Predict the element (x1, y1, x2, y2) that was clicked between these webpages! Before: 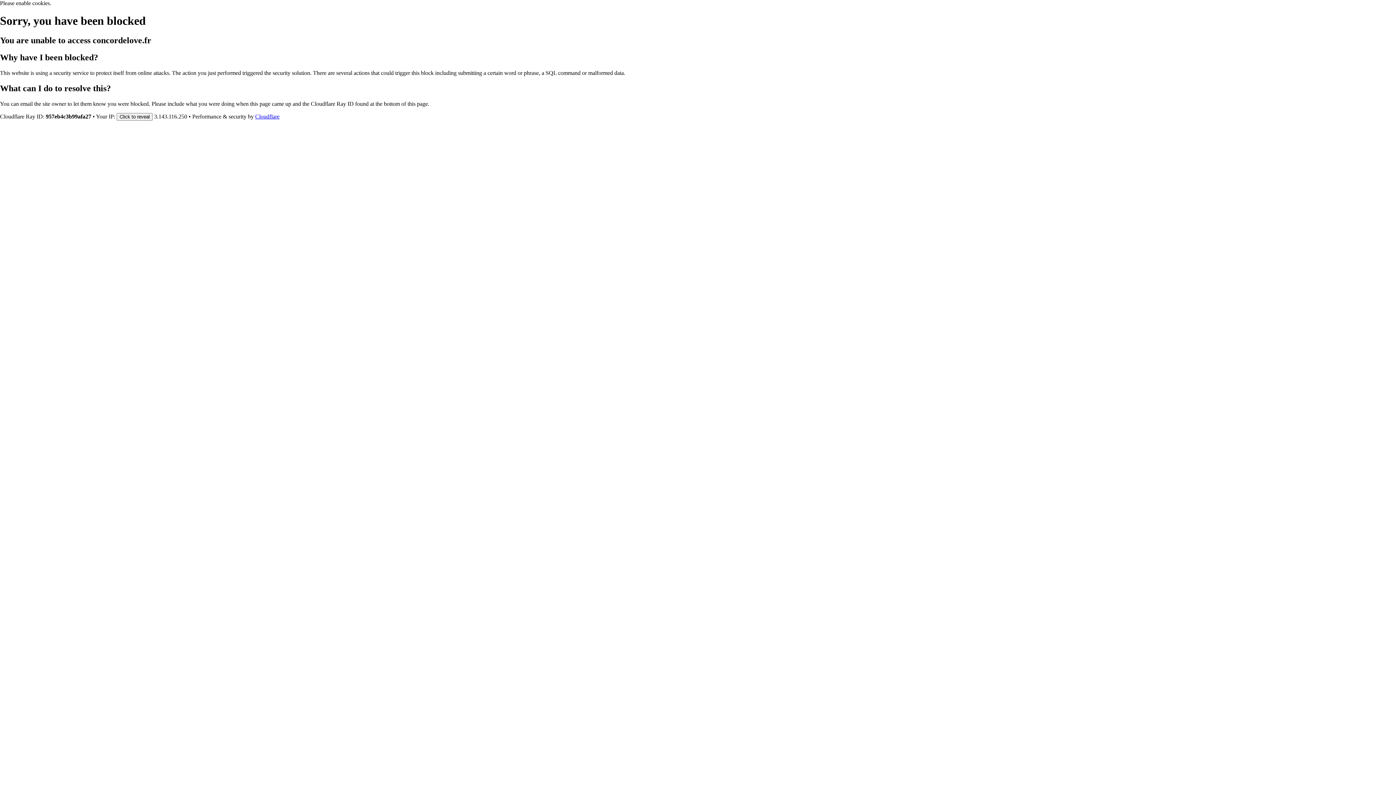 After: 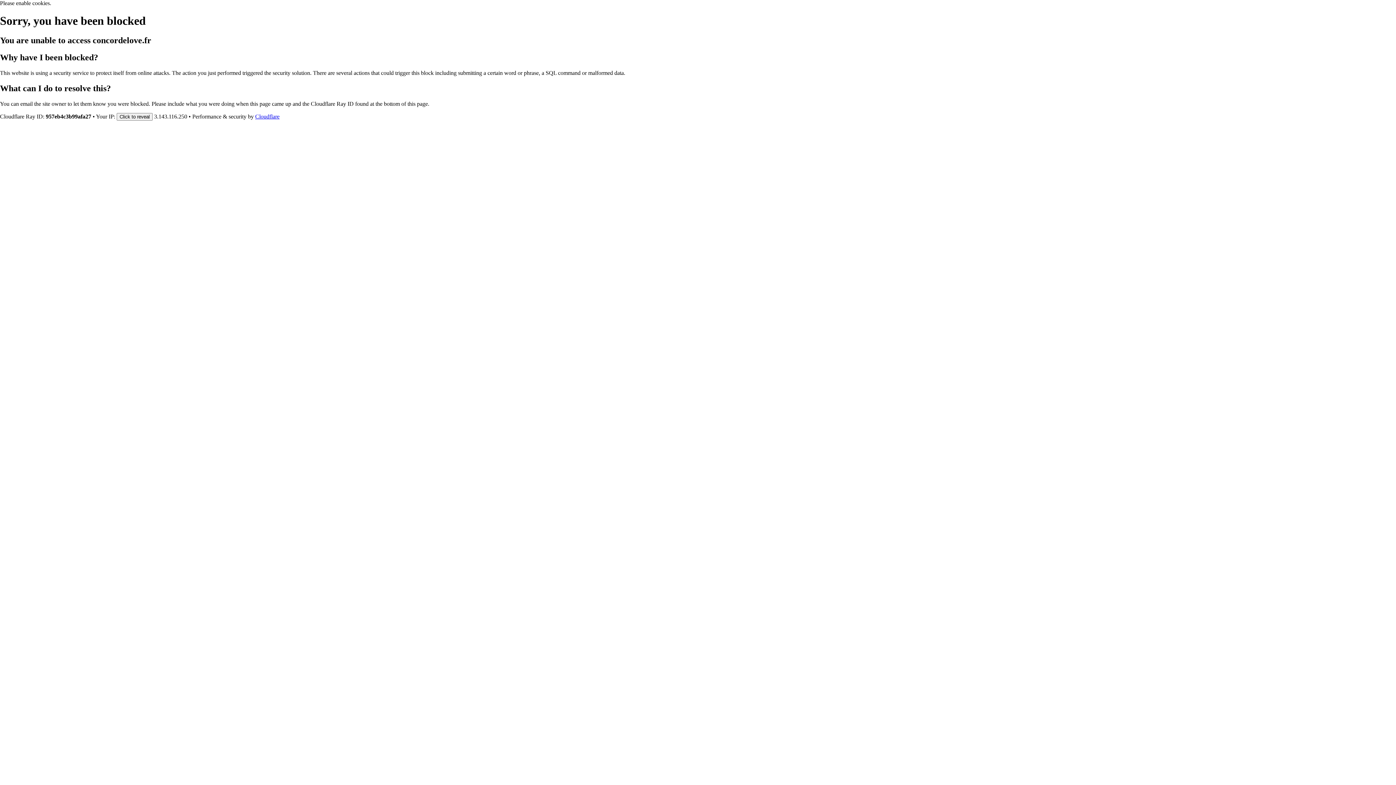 Action: label: Cloudflare bbox: (255, 113, 279, 119)